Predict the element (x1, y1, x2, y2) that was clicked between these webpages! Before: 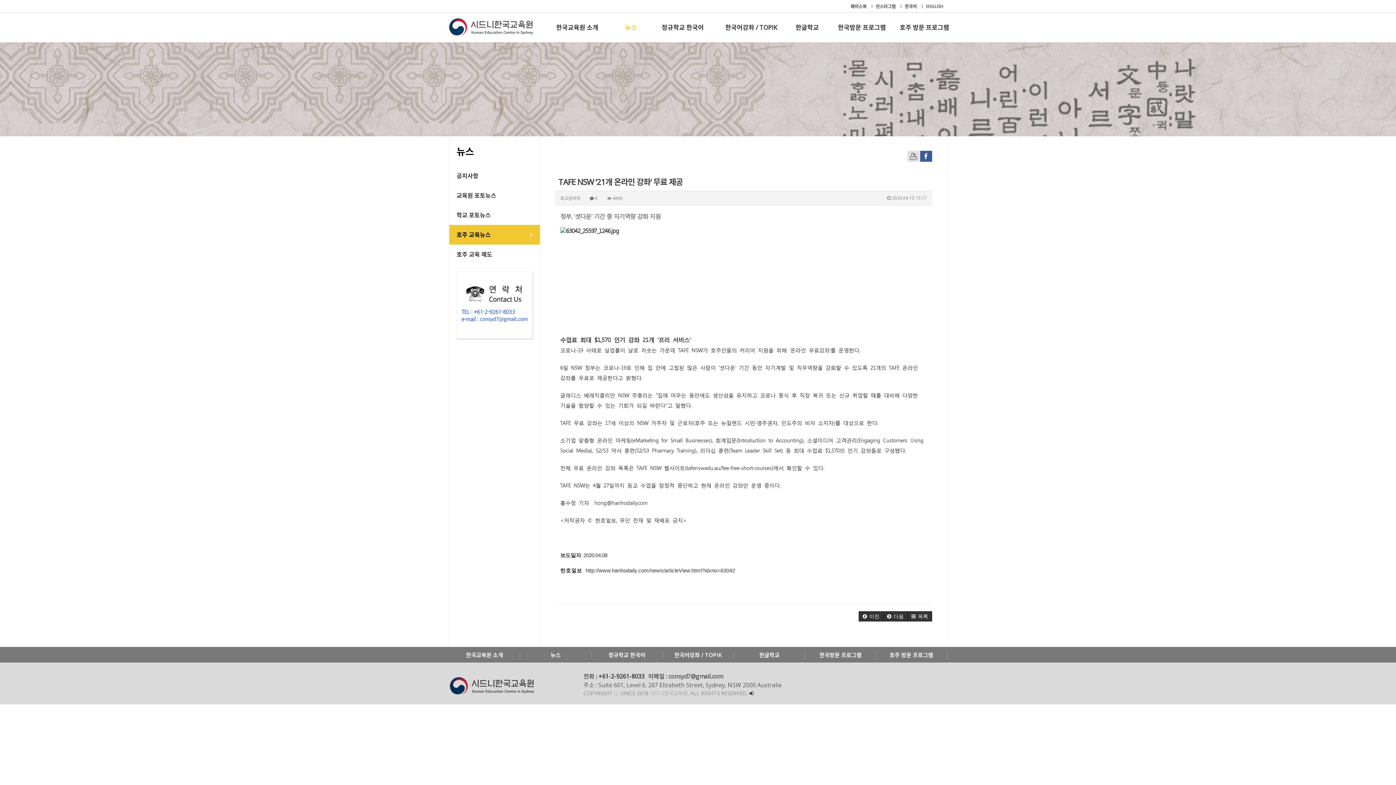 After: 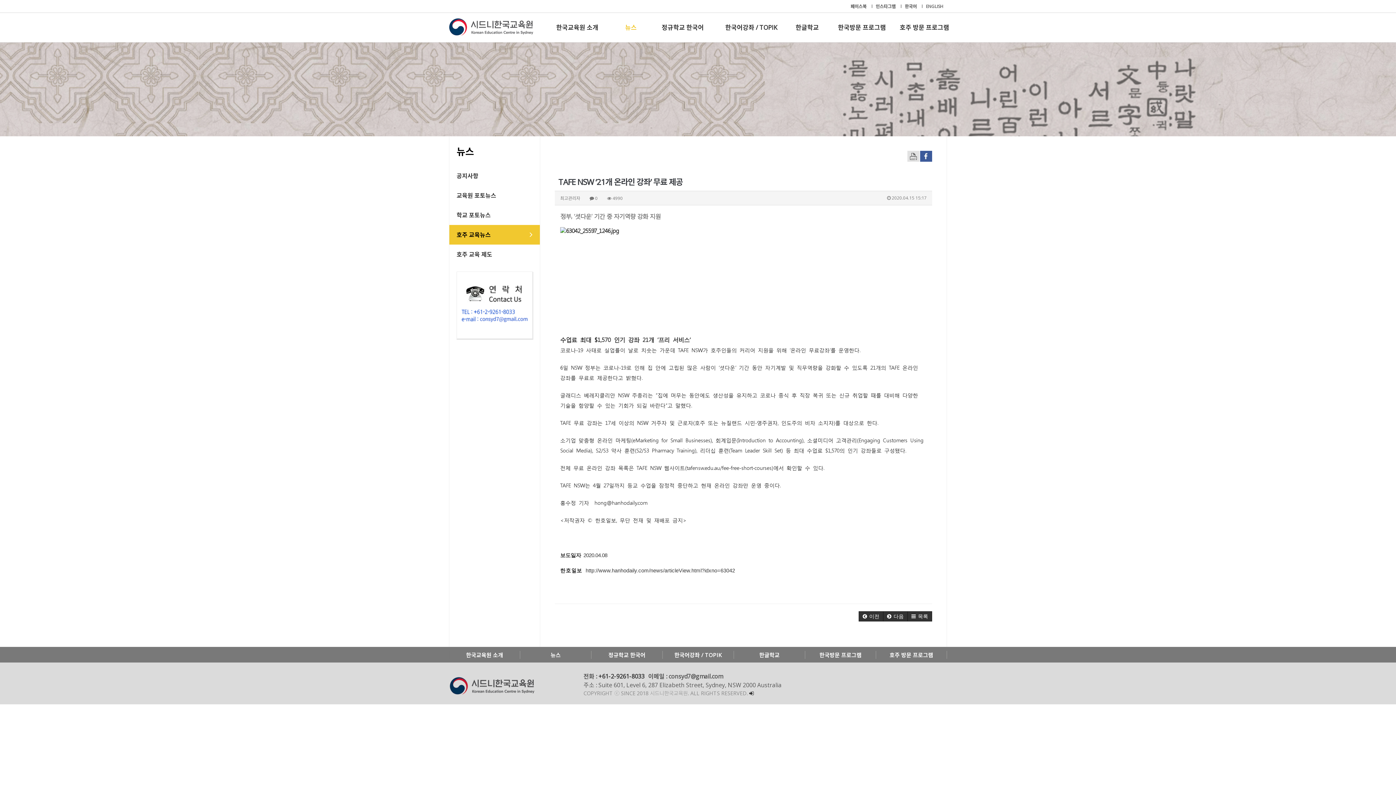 Action: label: tafensw.edu.au/fee-free-short-courses bbox: (686, 464, 771, 471)